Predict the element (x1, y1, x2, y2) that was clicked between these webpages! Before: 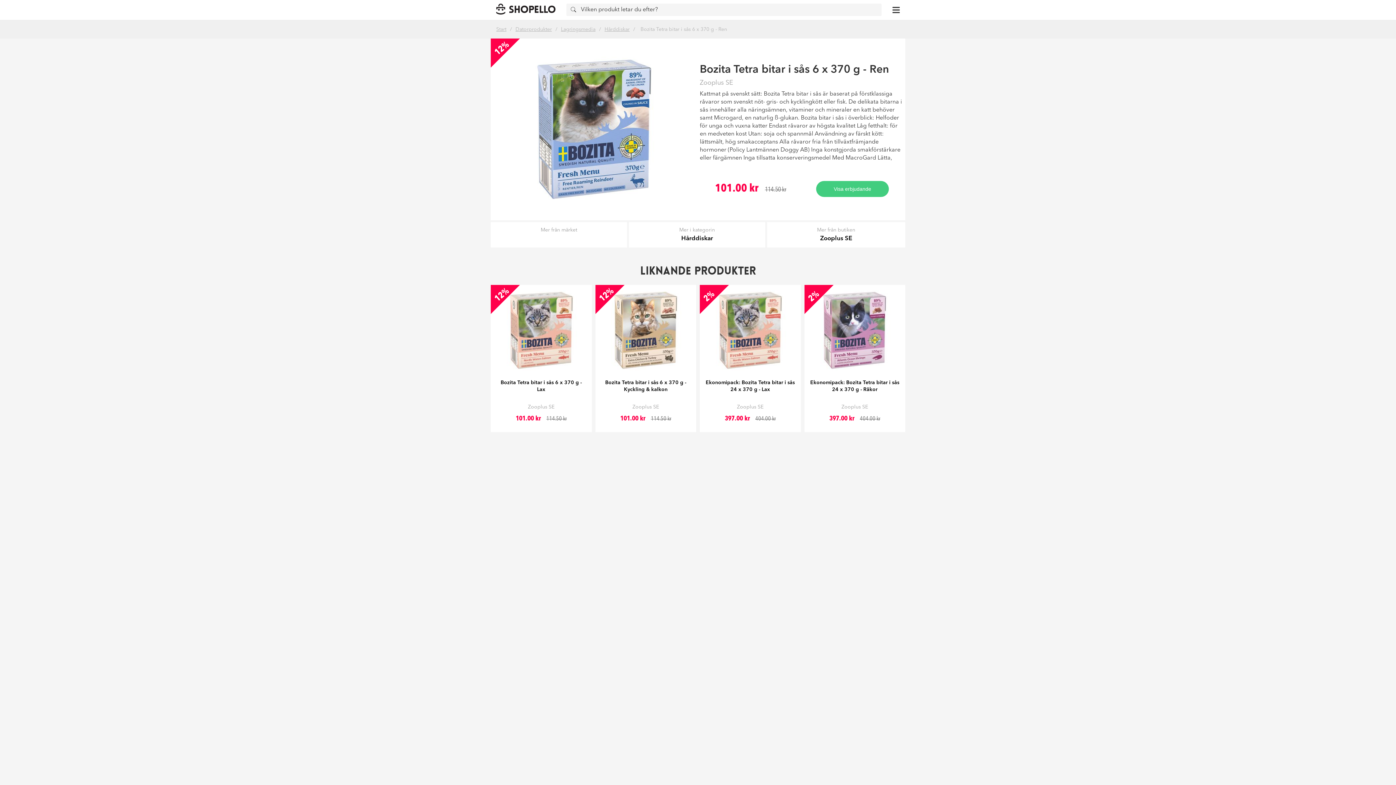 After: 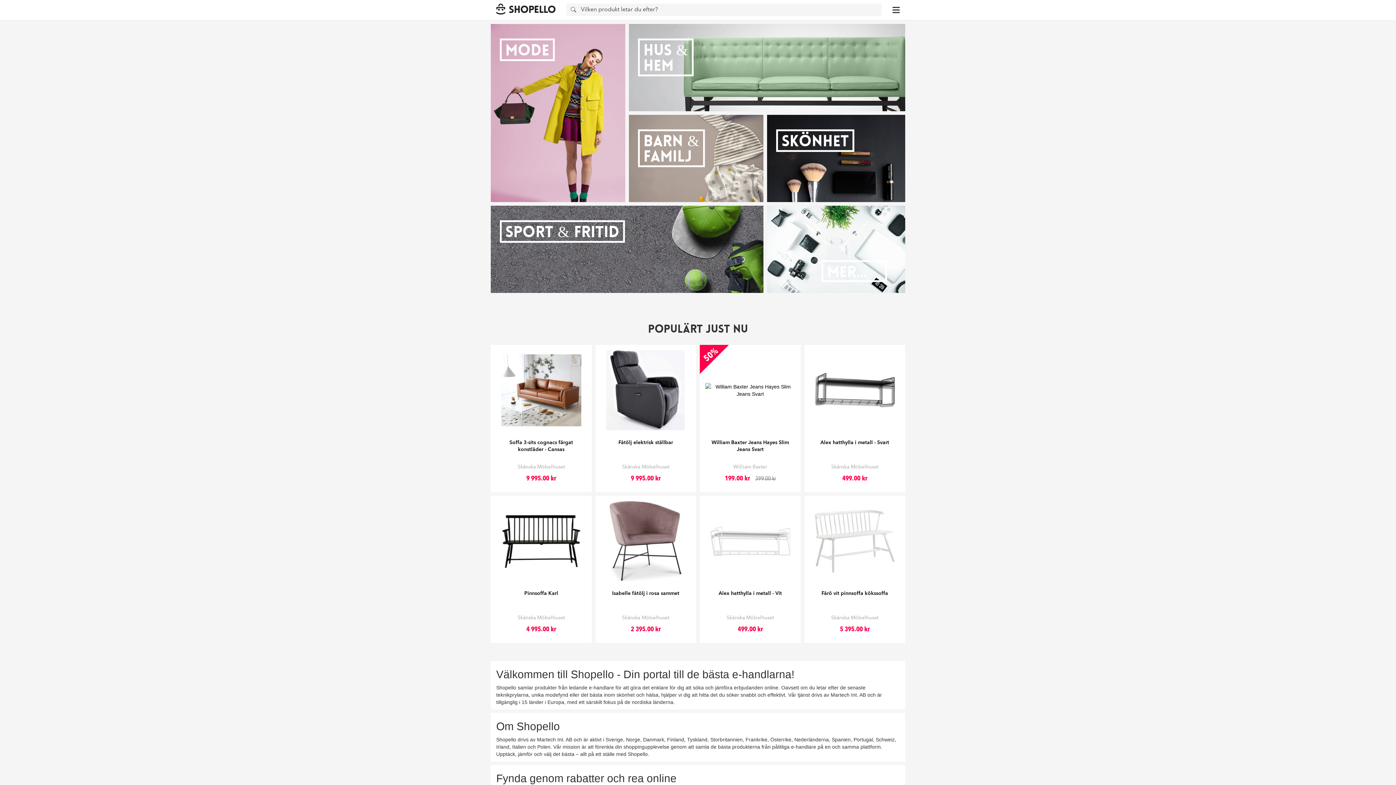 Action: bbox: (496, 3, 555, 16)